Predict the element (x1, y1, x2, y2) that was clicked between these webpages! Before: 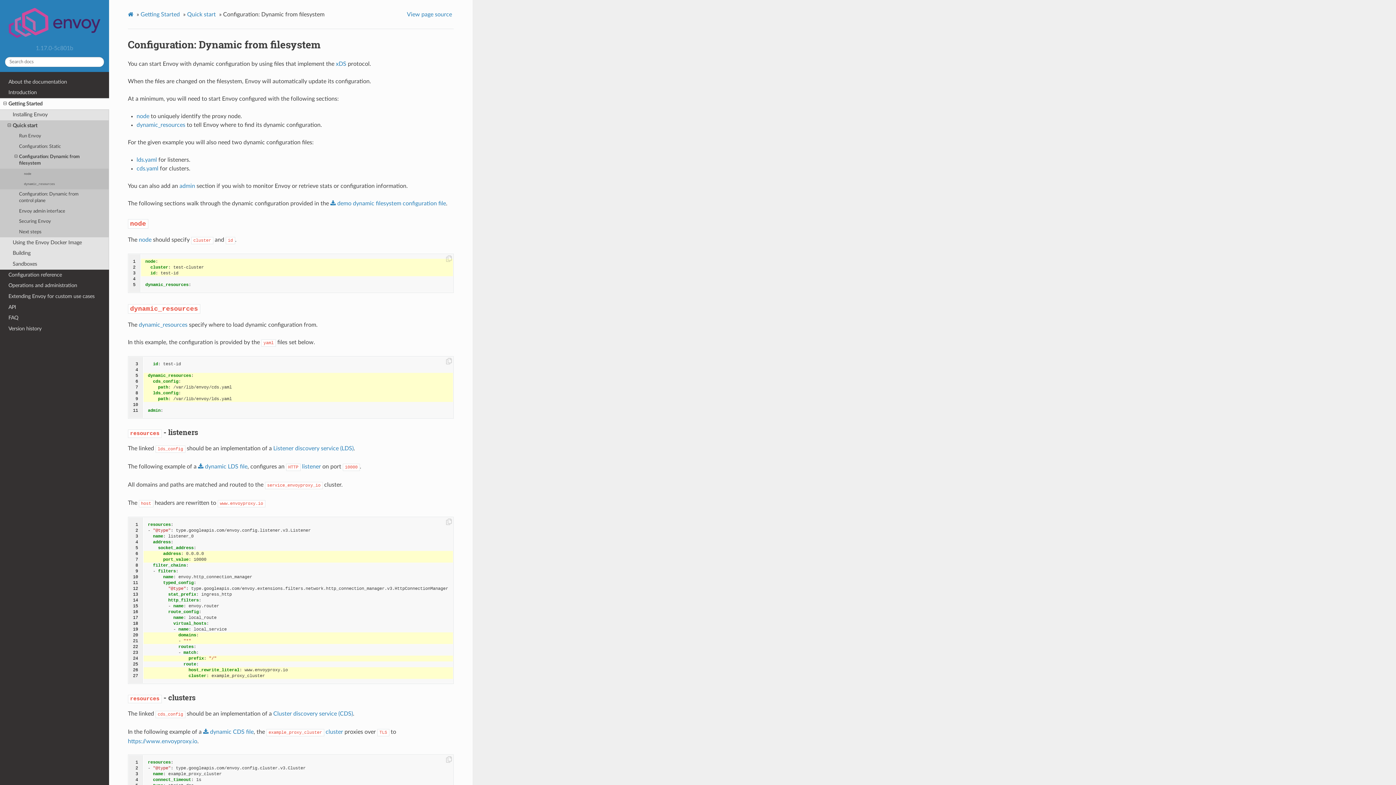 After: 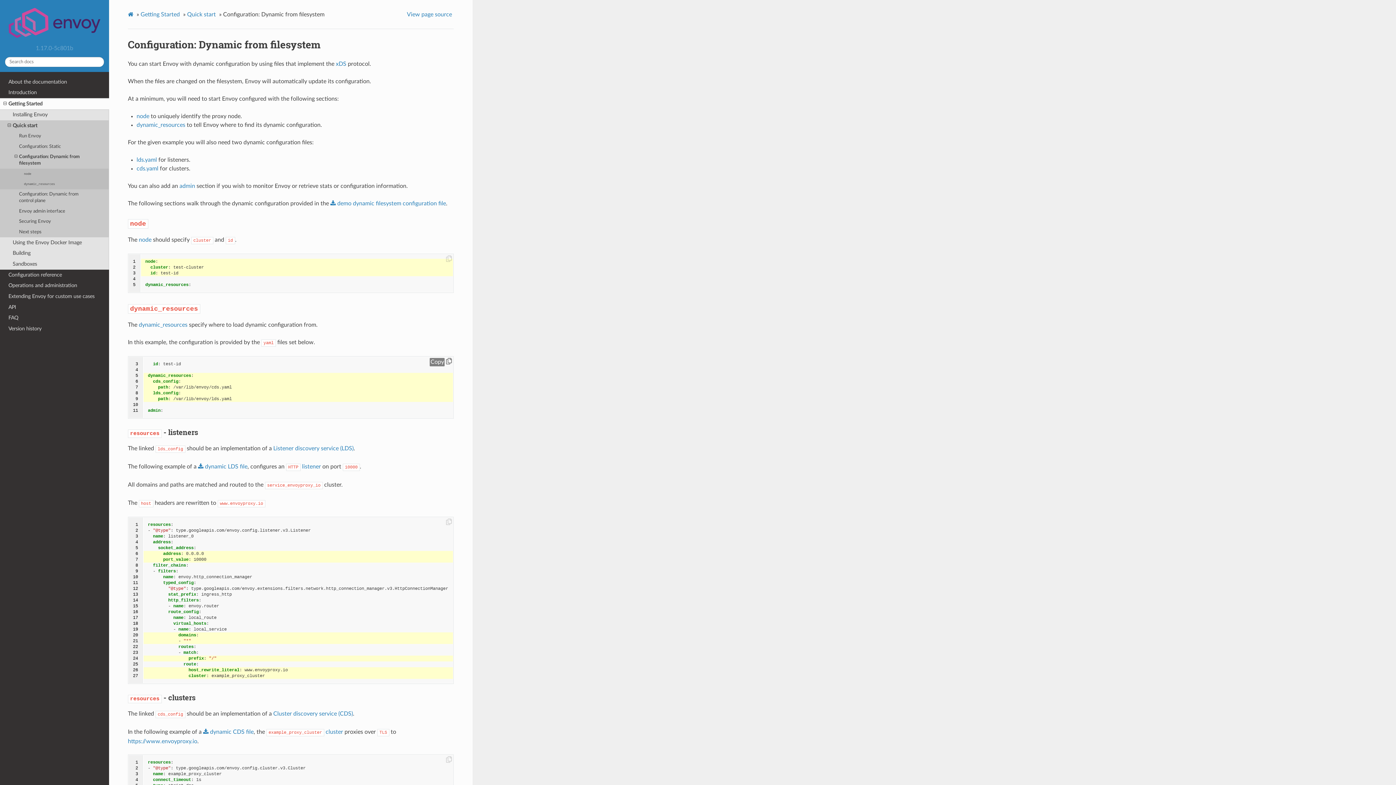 Action: bbox: (446, 358, 451, 364)